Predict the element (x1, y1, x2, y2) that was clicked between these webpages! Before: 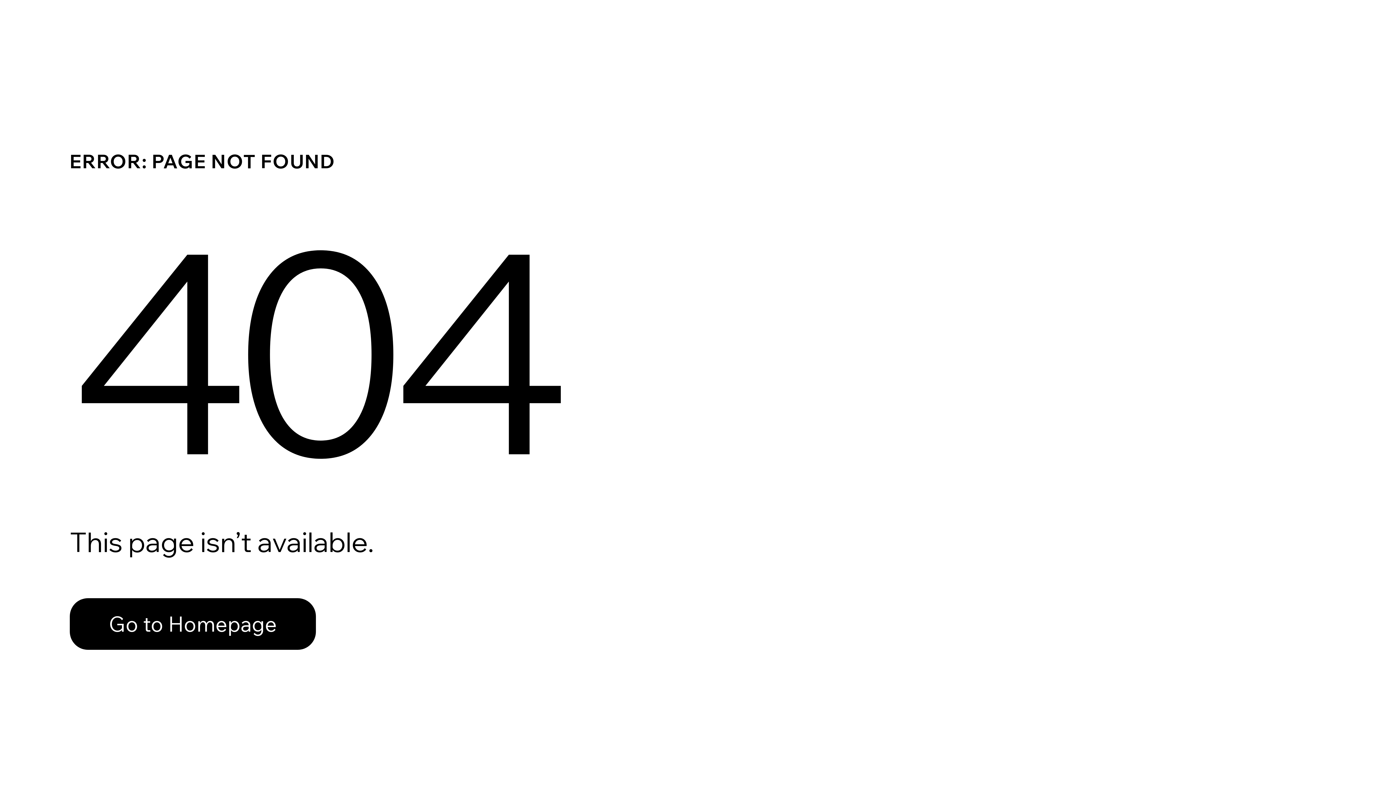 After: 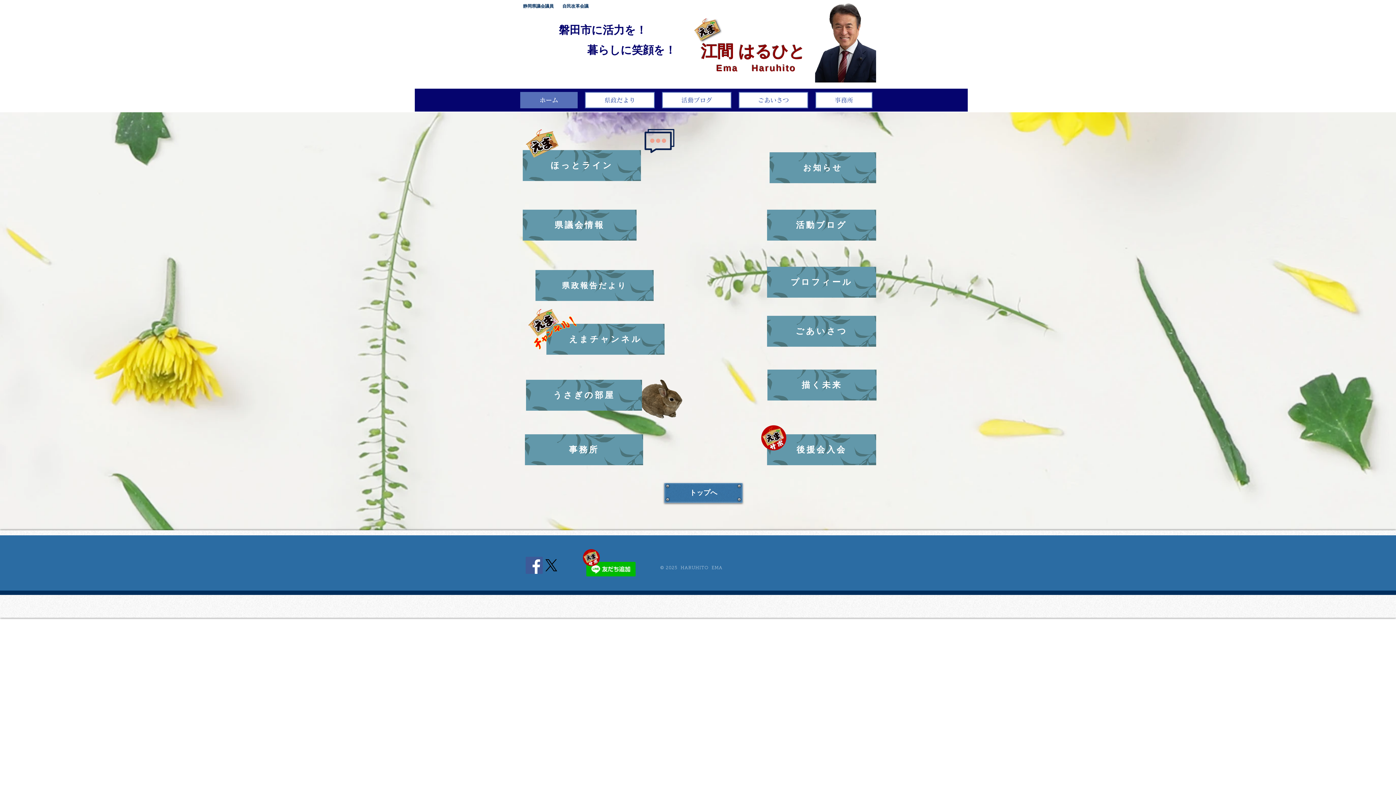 Action: bbox: (69, 598, 316, 650) label: Go to Homepage